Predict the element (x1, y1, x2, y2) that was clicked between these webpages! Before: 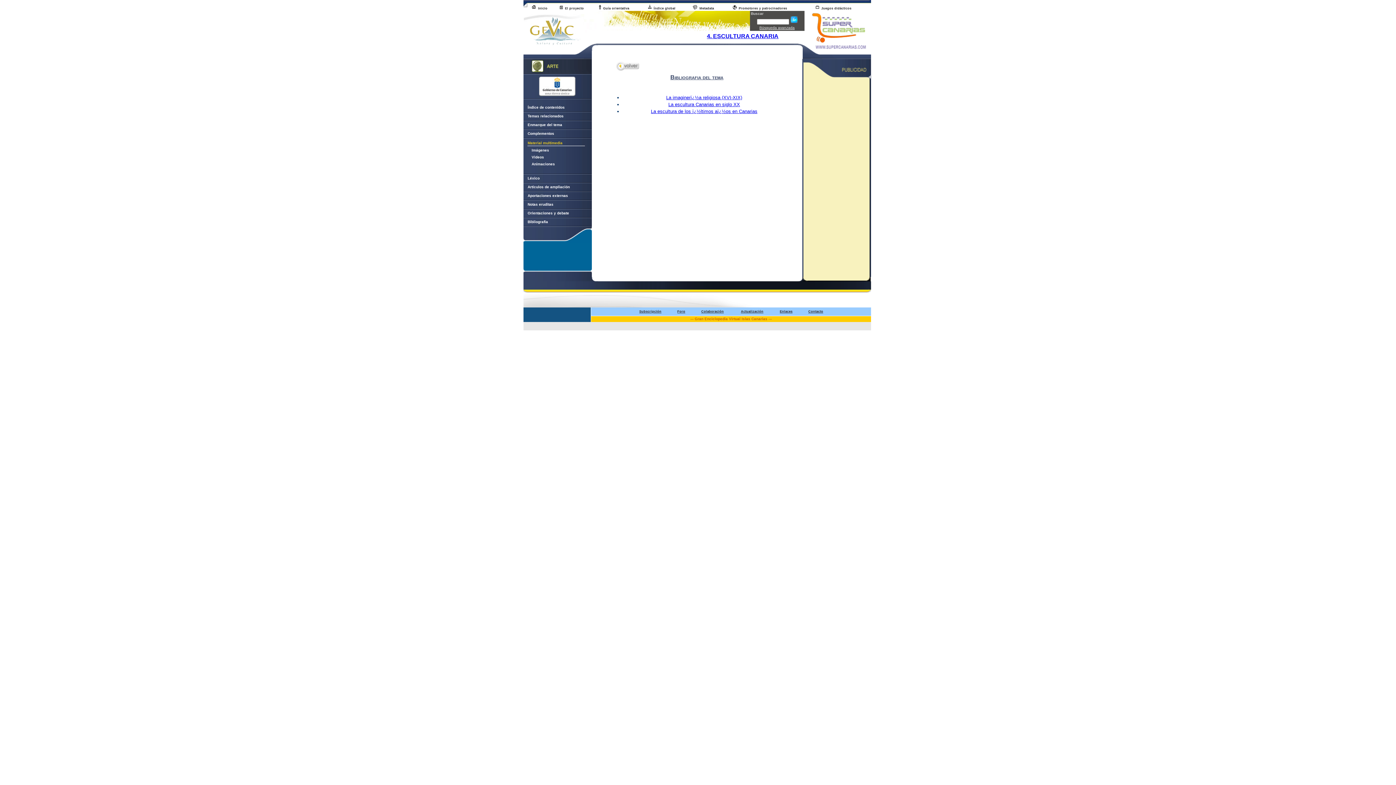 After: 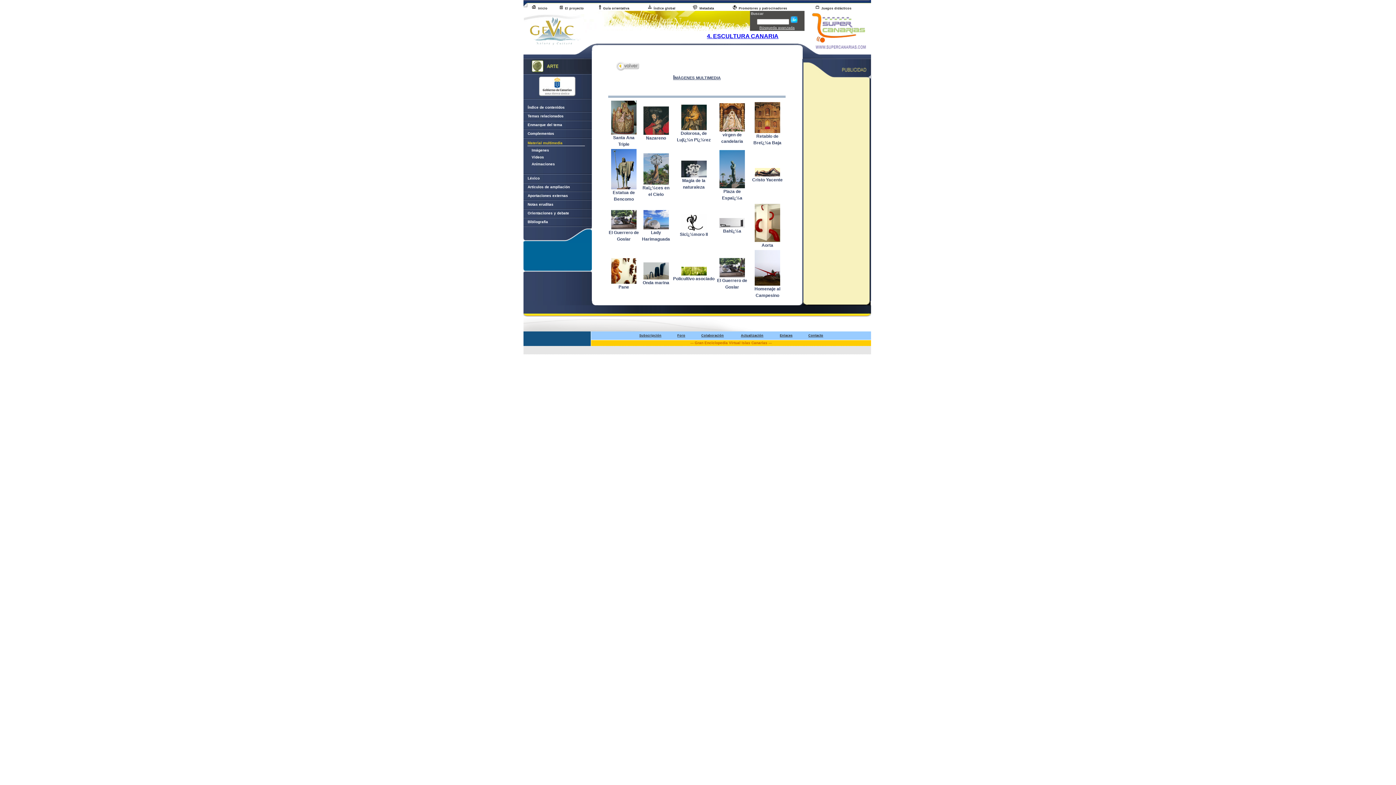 Action: bbox: (527, 148, 549, 152) label:     Imágenes